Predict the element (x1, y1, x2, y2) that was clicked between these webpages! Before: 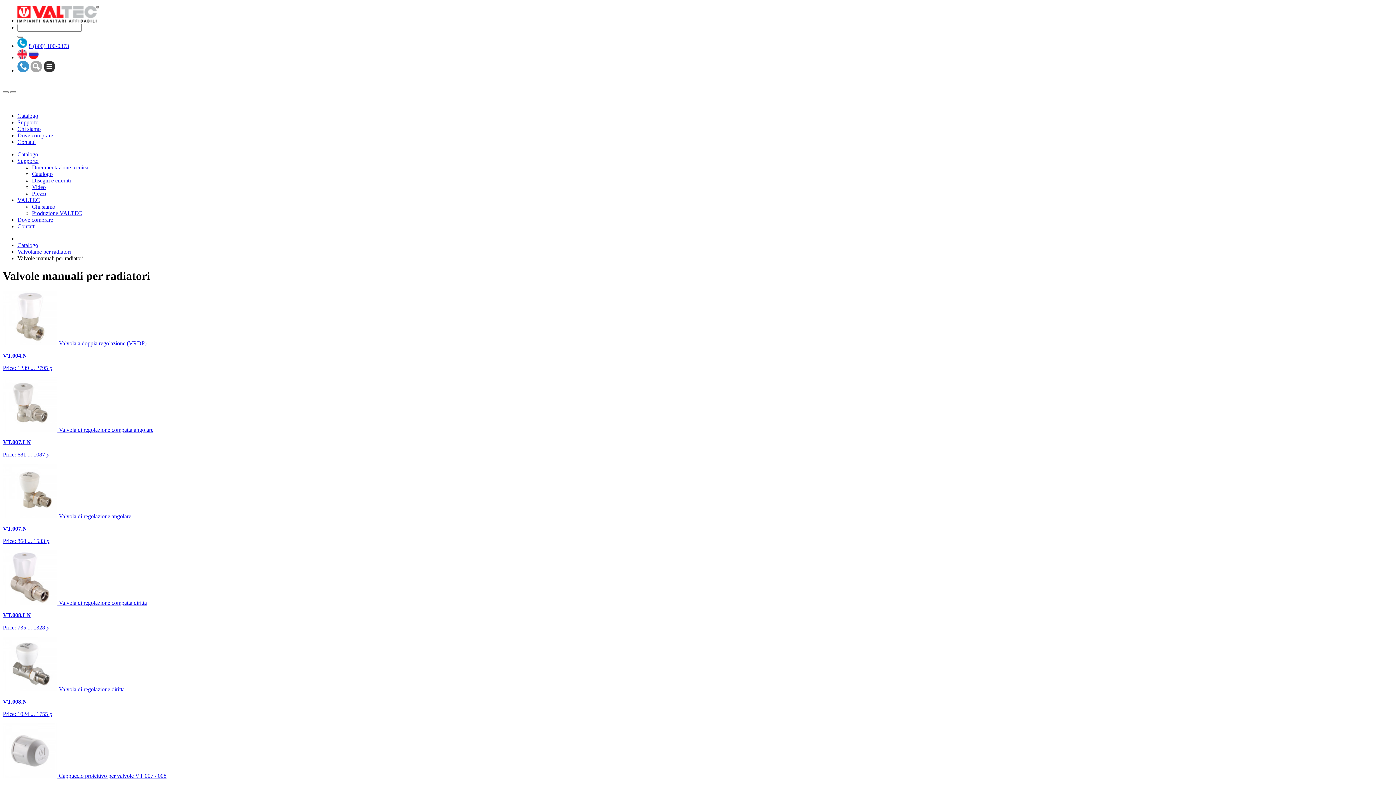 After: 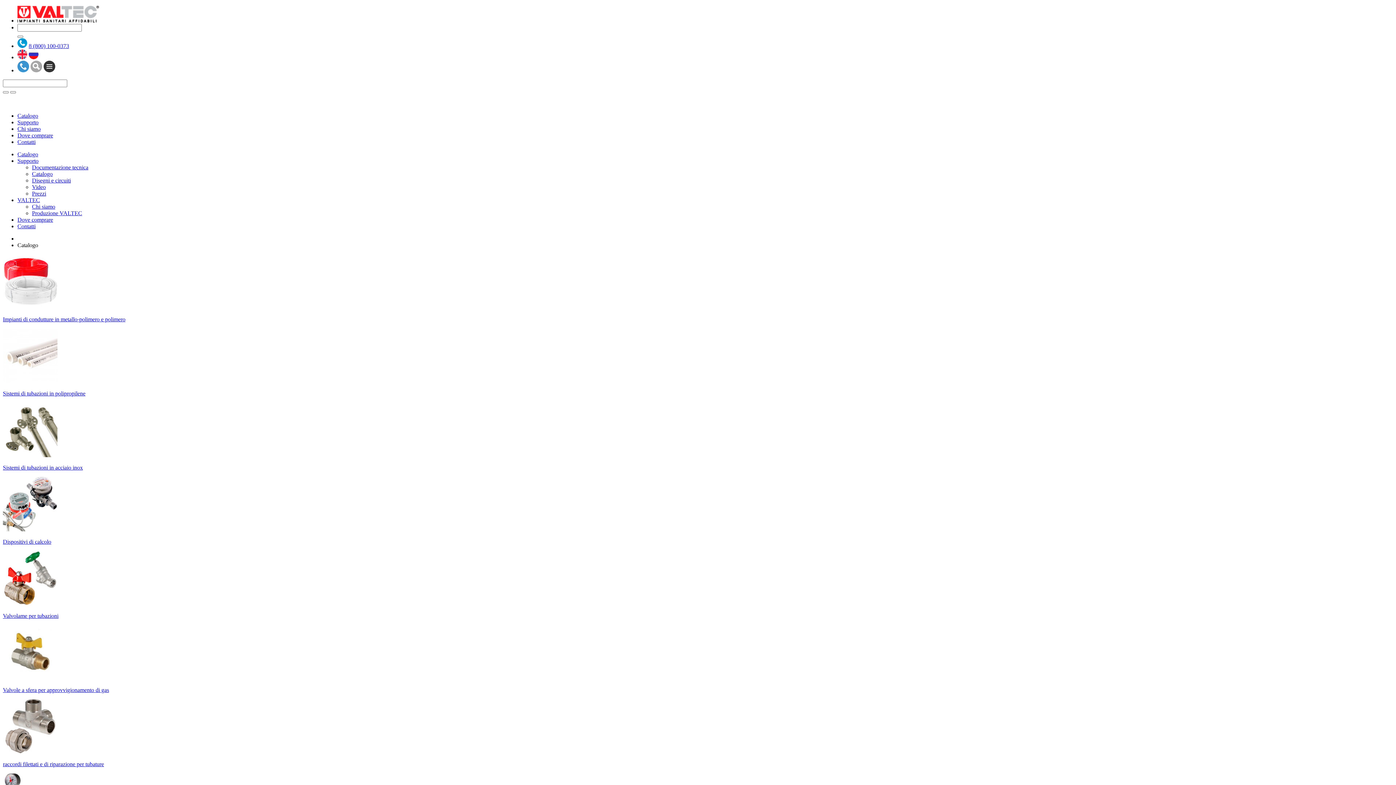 Action: label: Catalogo bbox: (17, 151, 38, 157)